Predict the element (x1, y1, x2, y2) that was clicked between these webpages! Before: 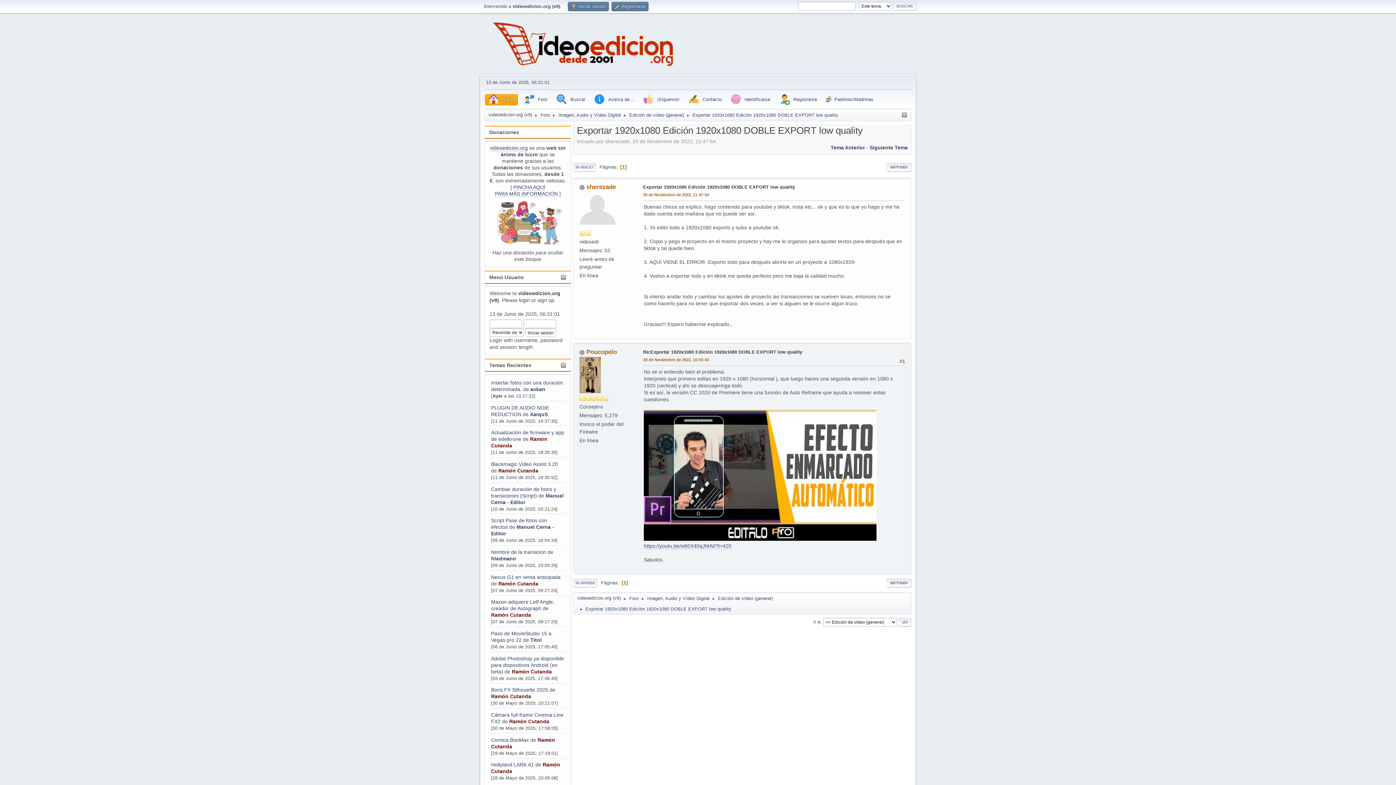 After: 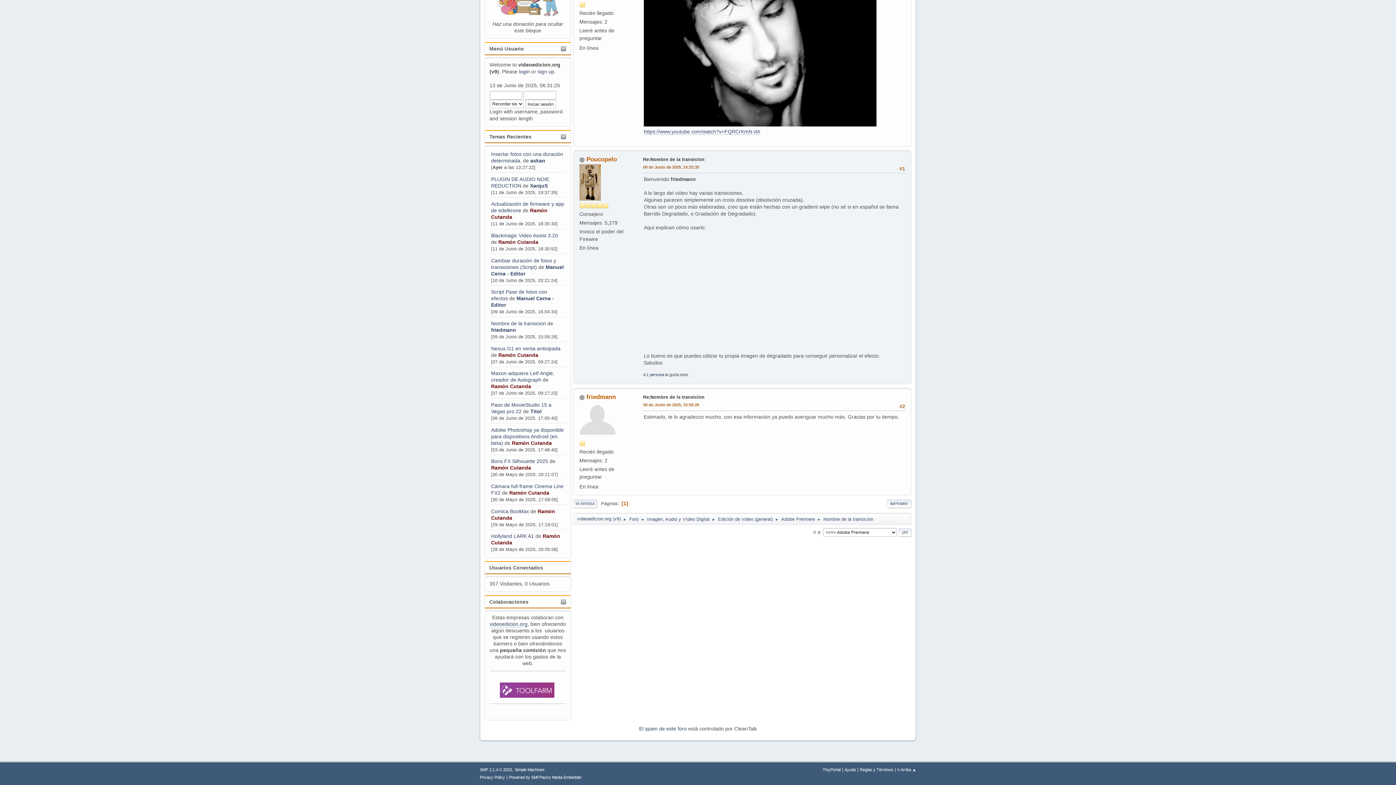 Action: bbox: (491, 549, 547, 555) label: Nombre de la transicion 